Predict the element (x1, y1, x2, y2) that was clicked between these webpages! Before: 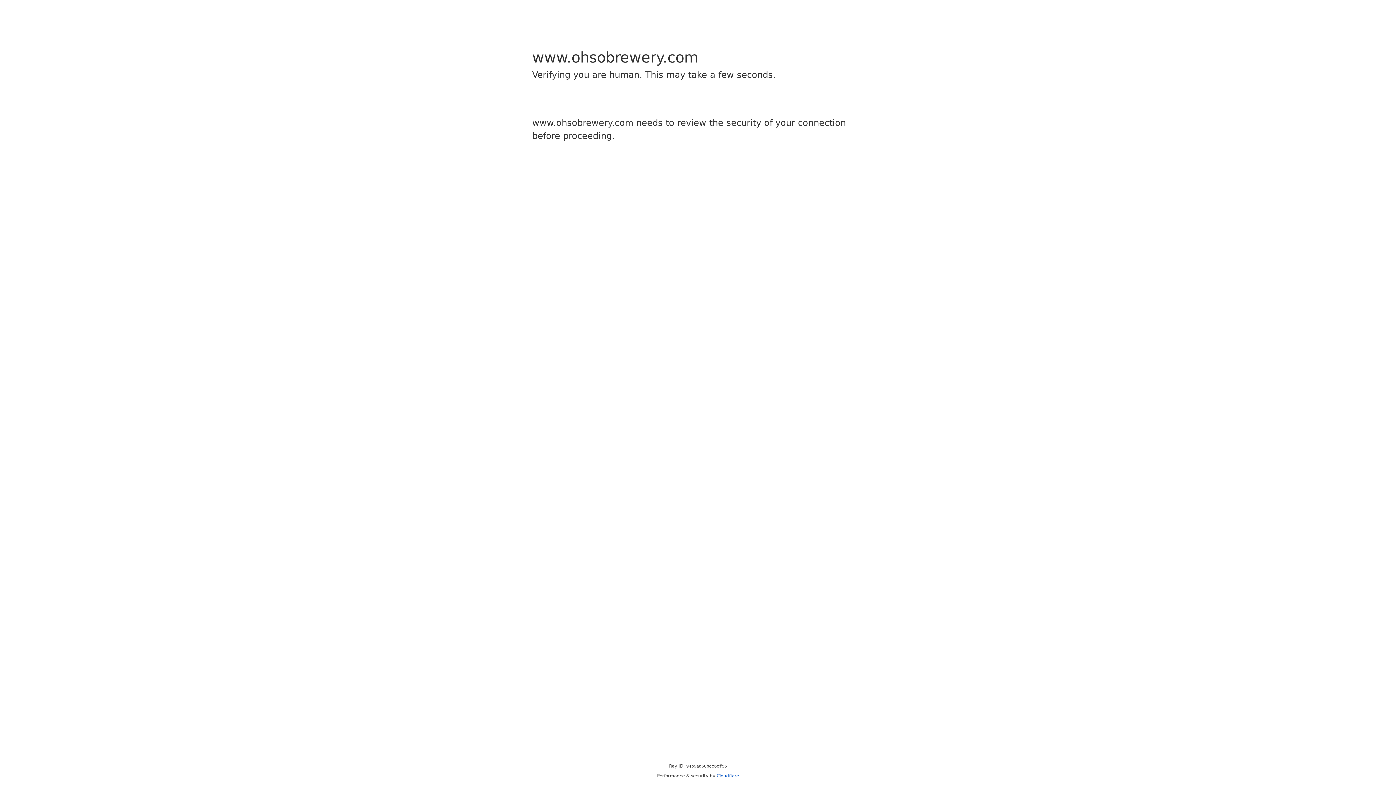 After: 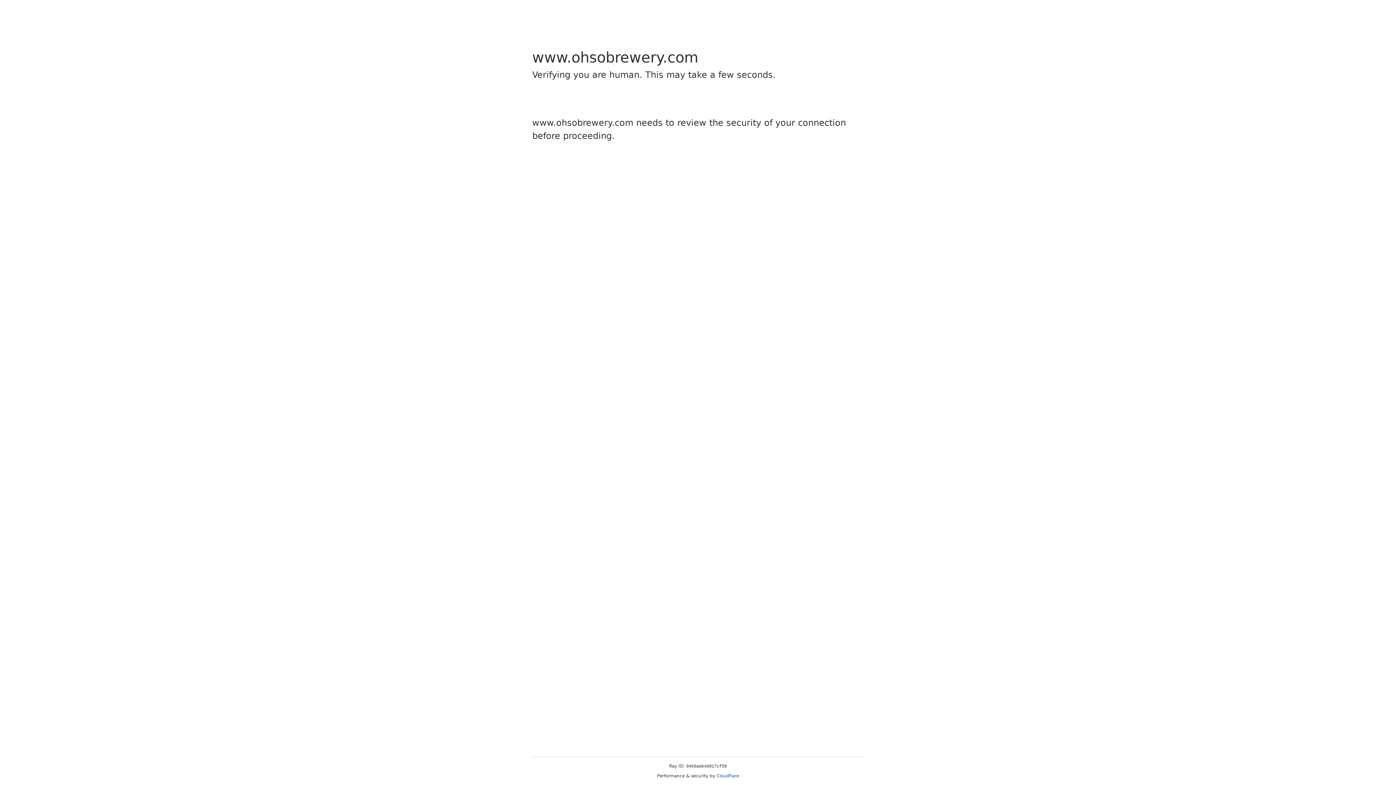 Action: bbox: (716, 773, 739, 778) label: Cloudflare